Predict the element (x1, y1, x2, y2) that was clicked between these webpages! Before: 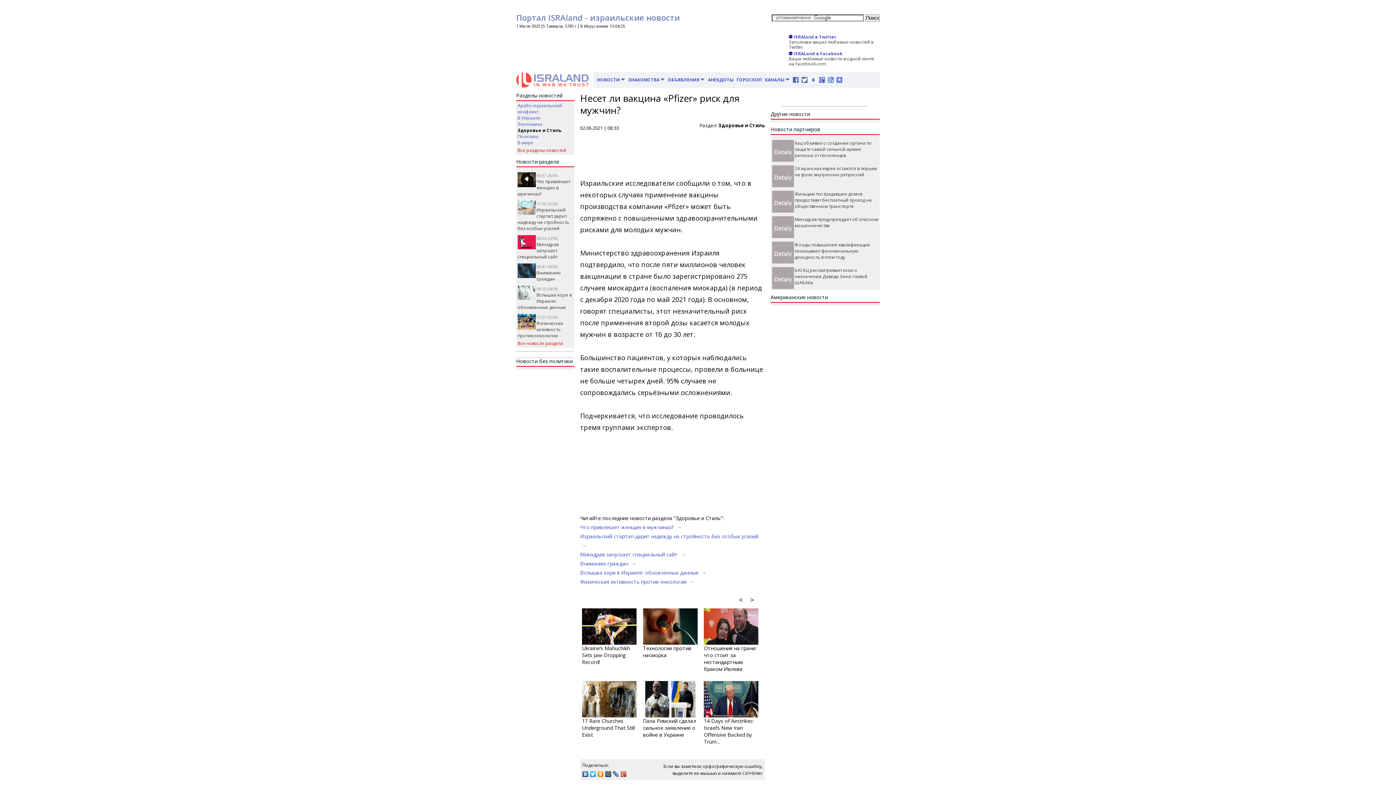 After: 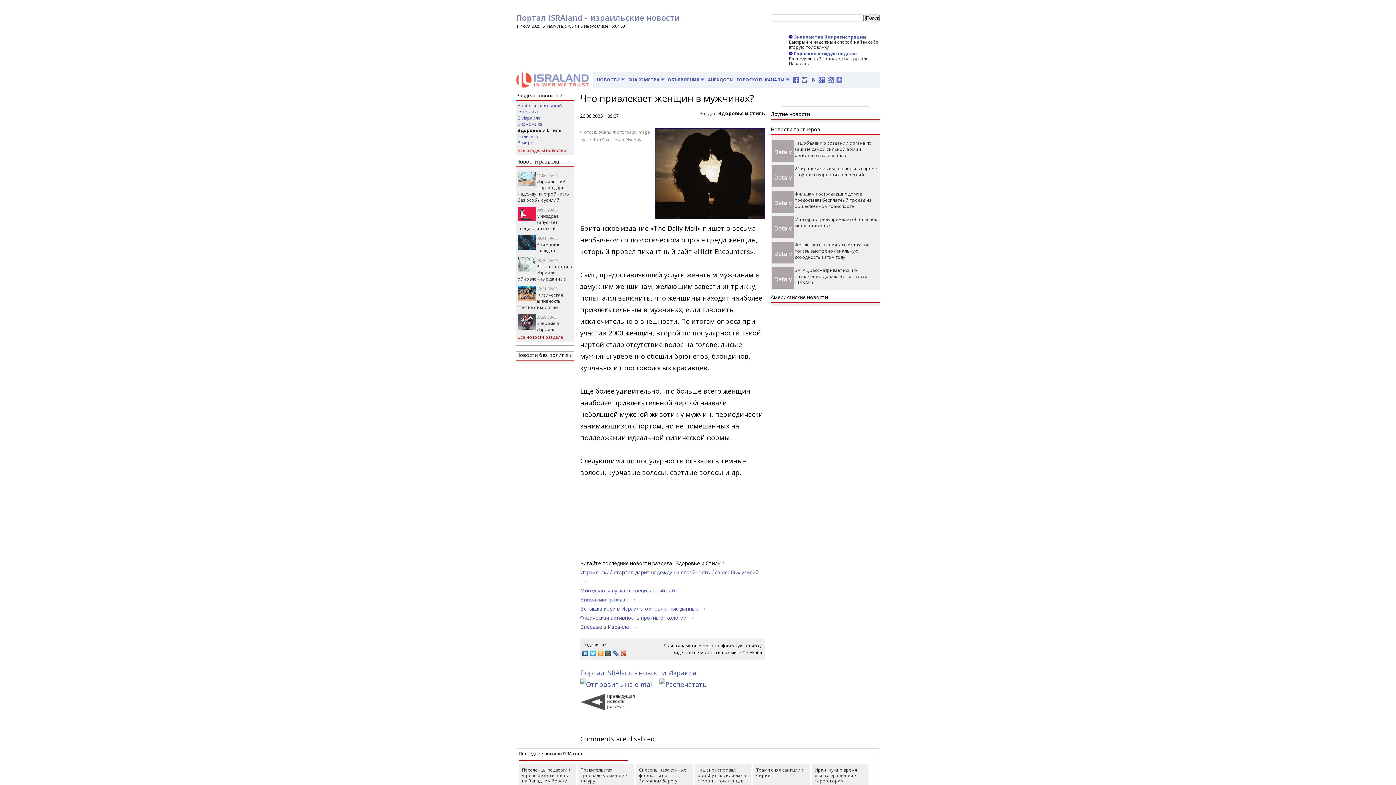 Action: bbox: (517, 172, 570, 197) label: 09:37 26/06
Что привлекает женщин в мужчинах?